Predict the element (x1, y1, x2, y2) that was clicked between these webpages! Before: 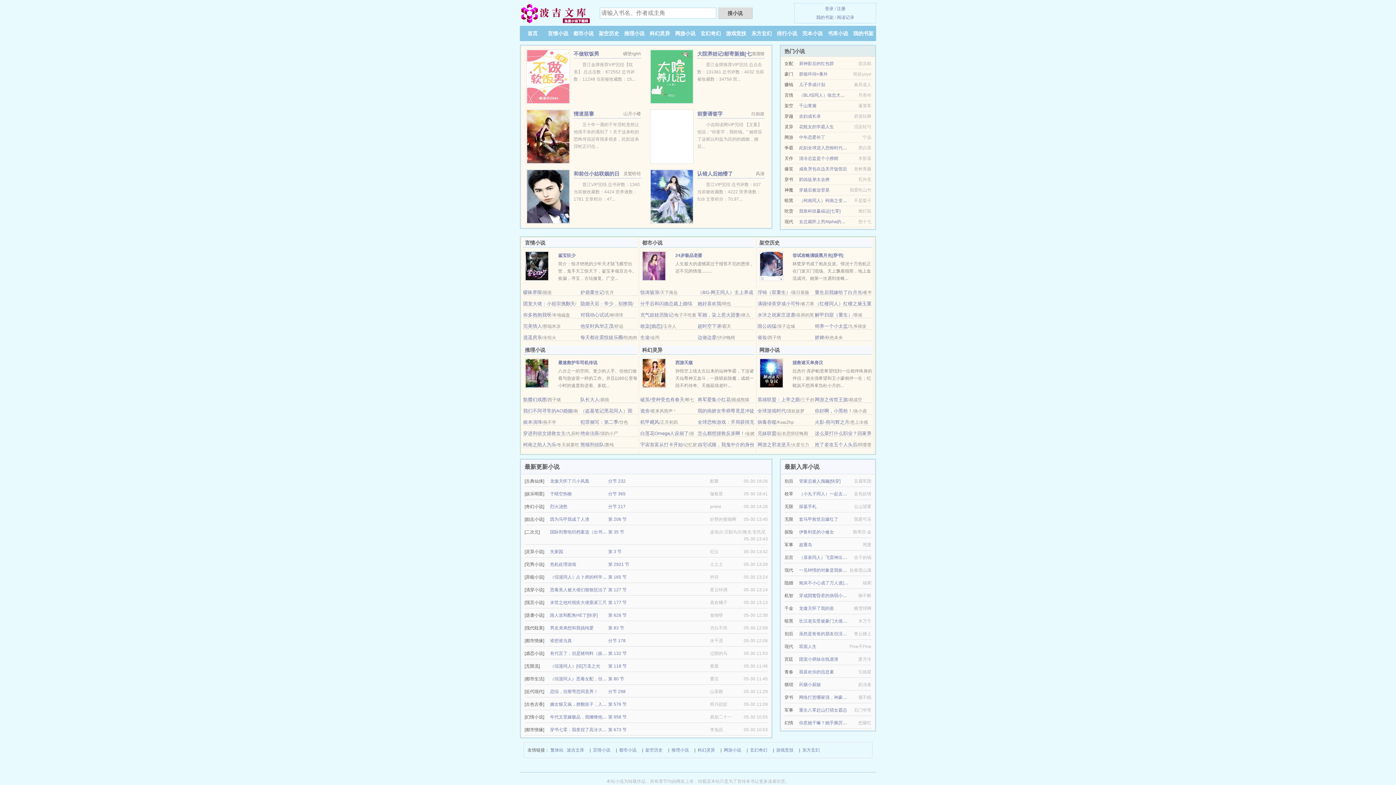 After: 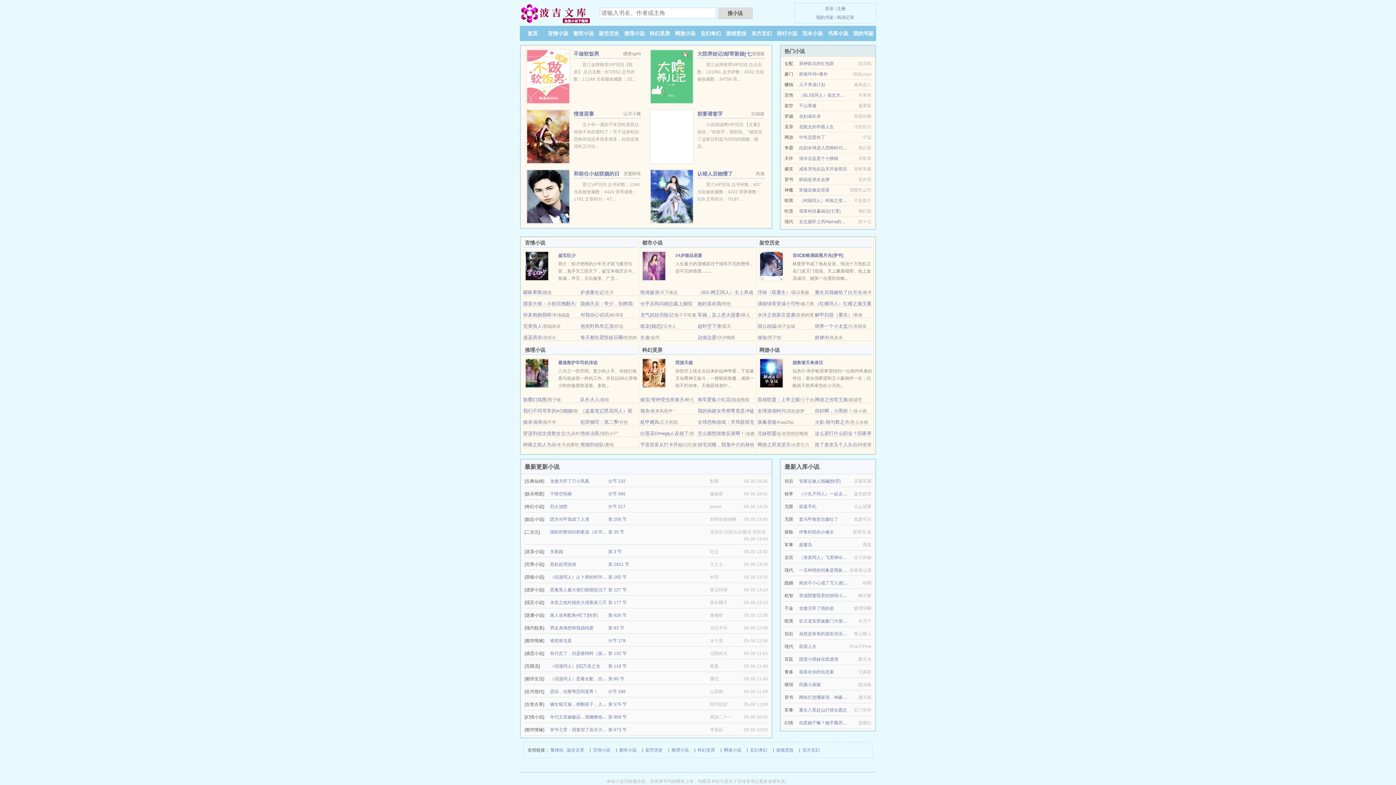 Action: label: 隐婚天后：帝少，别撩我 bbox: (580, 301, 632, 306)